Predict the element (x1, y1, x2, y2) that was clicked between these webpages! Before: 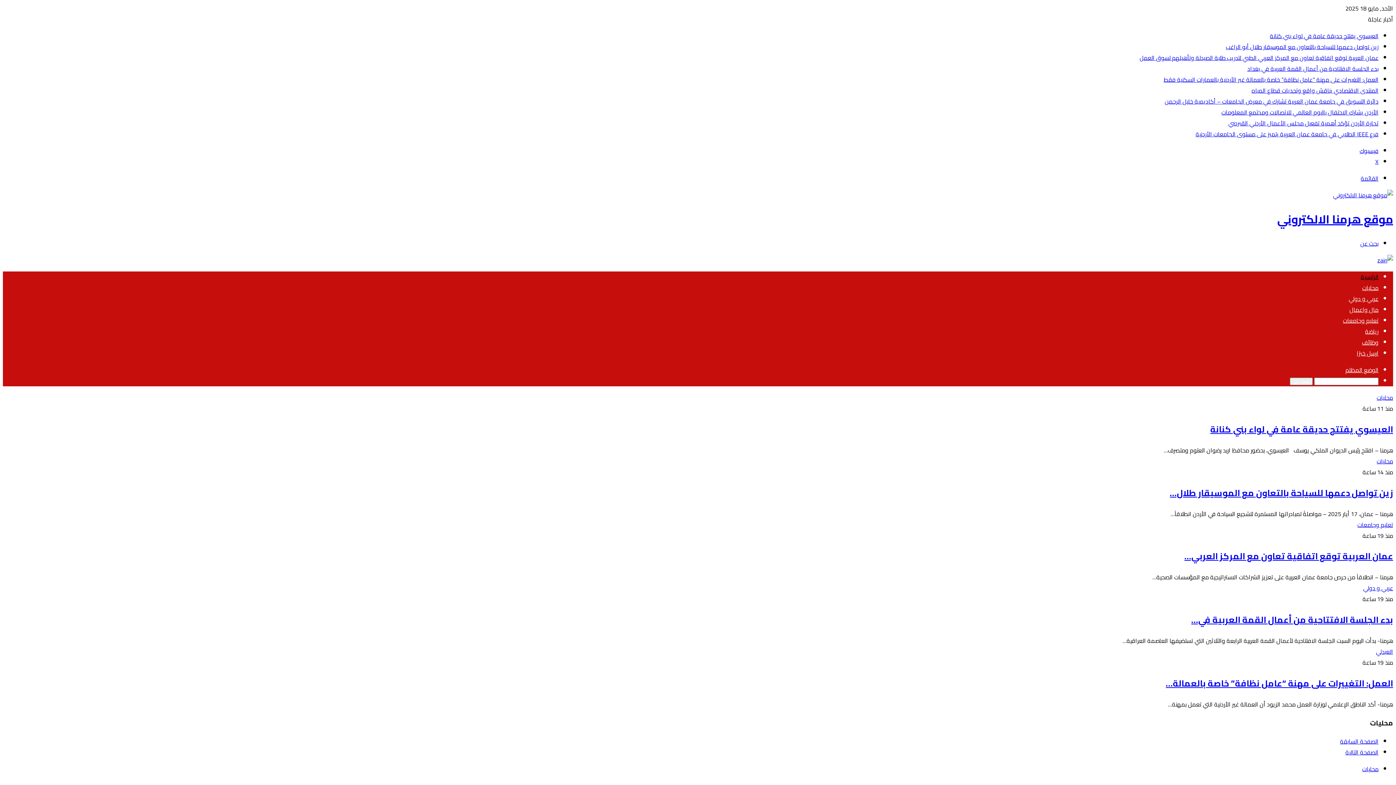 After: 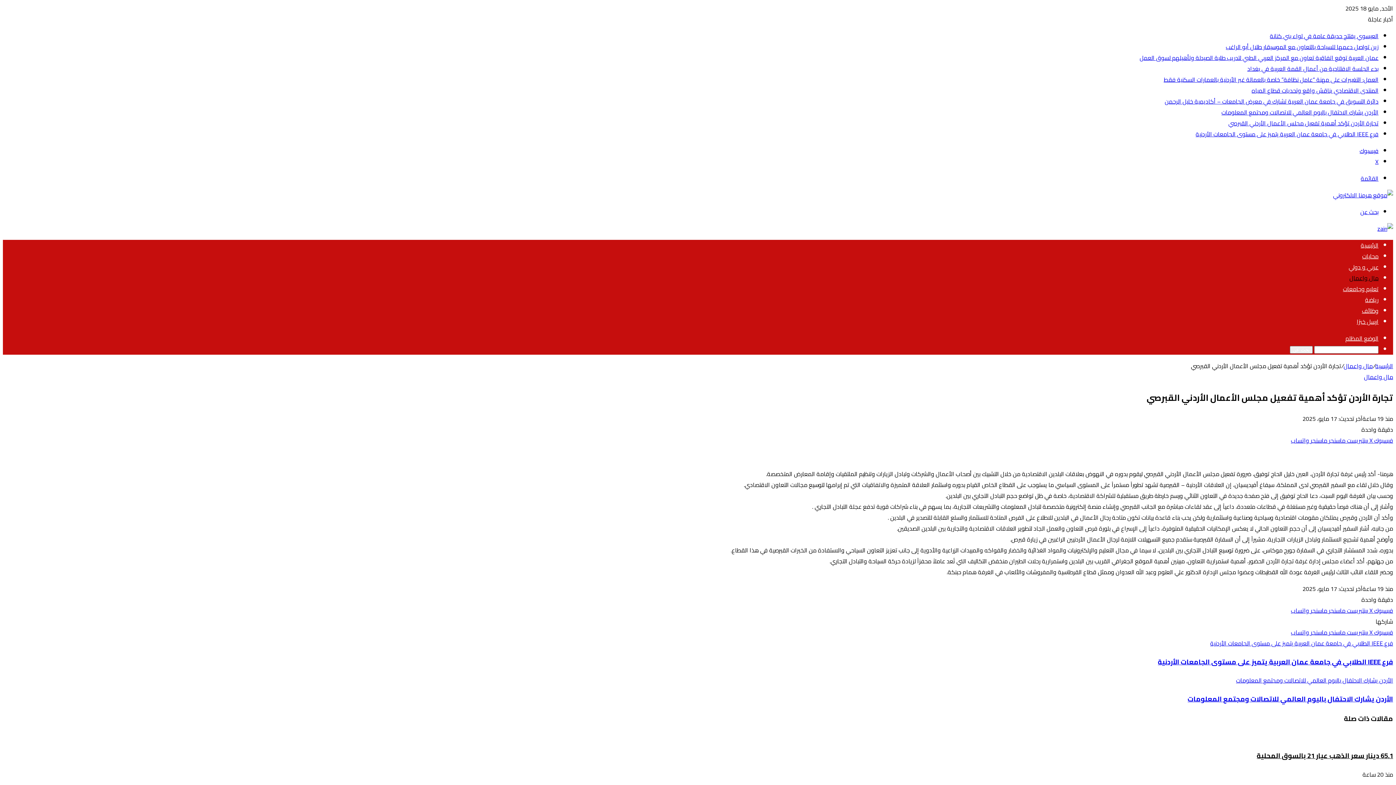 Action: bbox: (1228, 117, 1378, 128) label: تجارة الأردن تؤكد أهمية تفعيل مجلس الأعمال الأردني القبرصي